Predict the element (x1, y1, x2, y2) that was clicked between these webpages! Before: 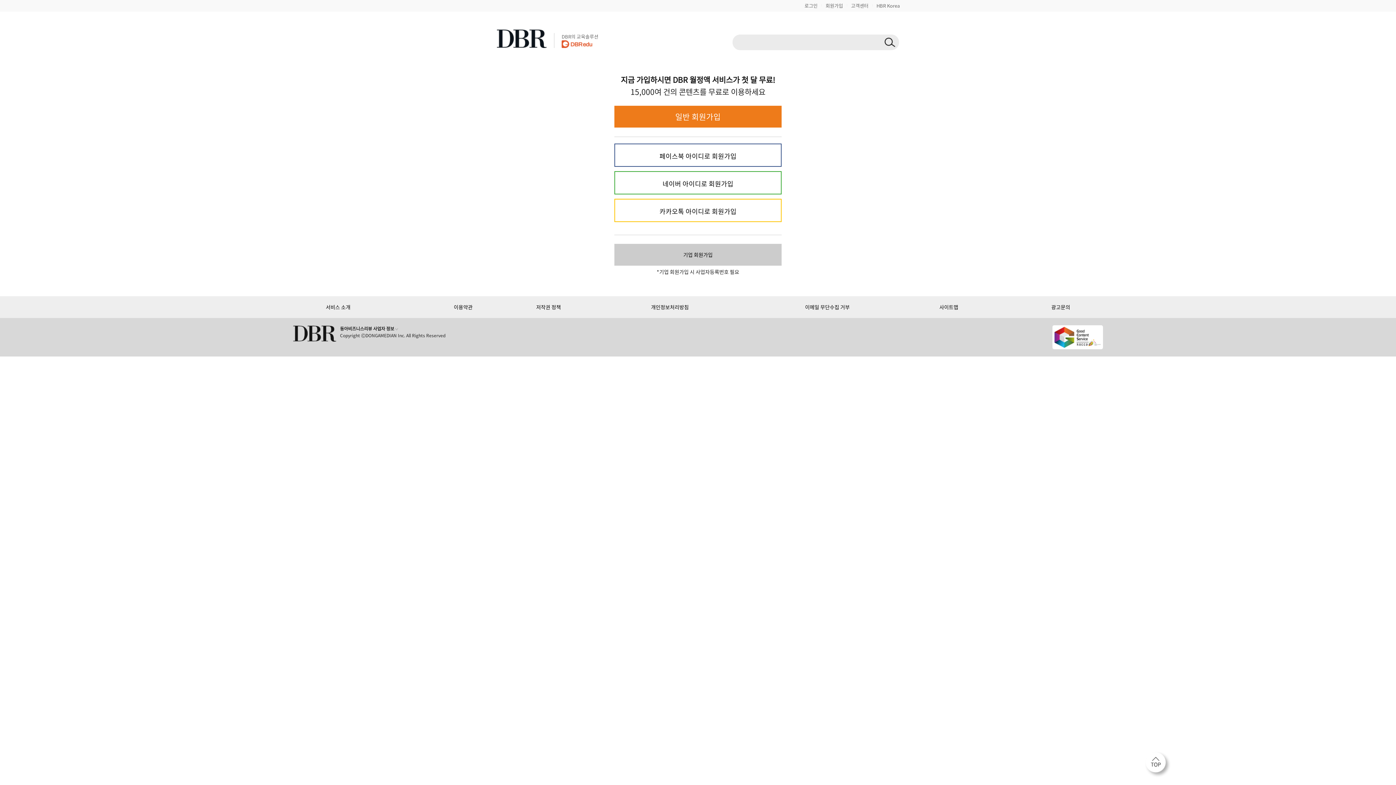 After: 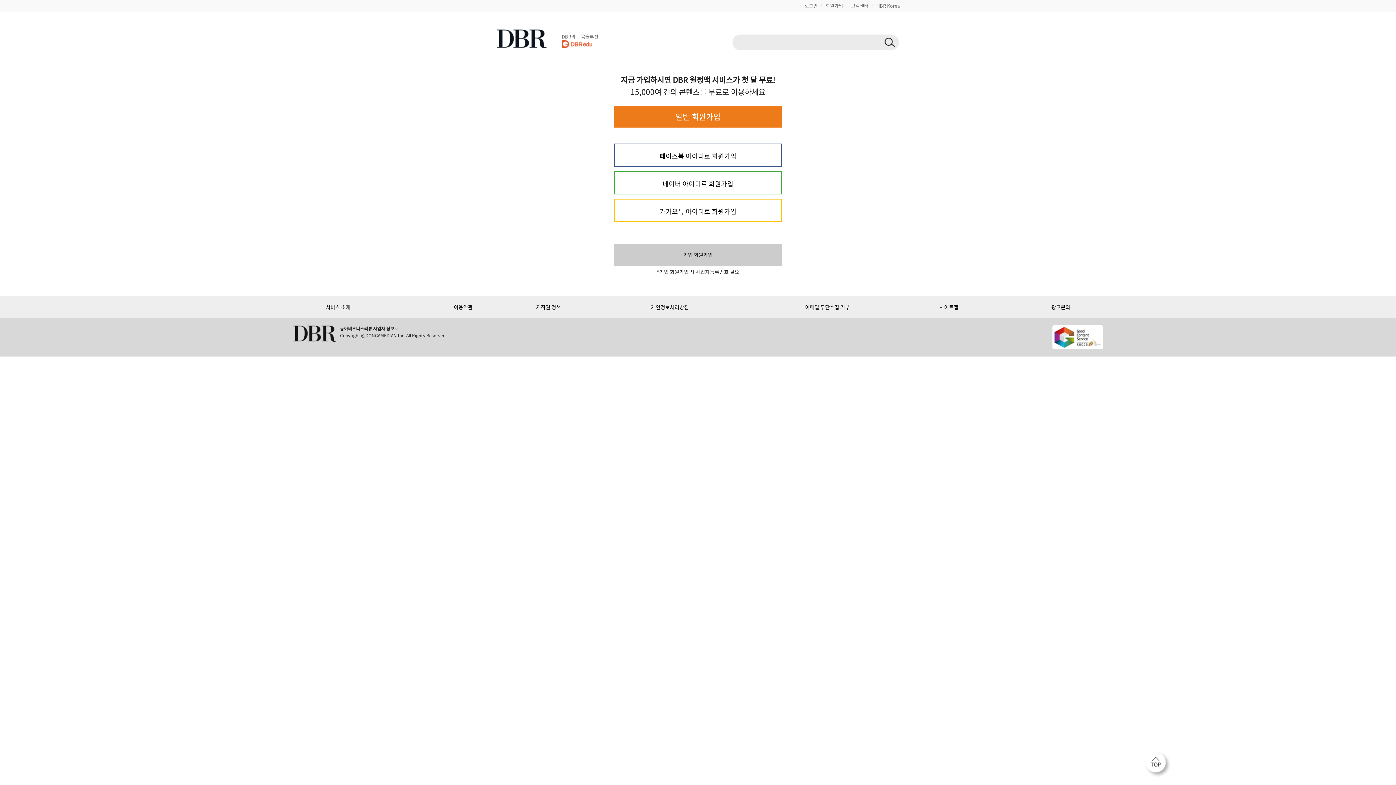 Action: label: 카카오톡 아이디로 회원가입 bbox: (624, 199, 771, 221)